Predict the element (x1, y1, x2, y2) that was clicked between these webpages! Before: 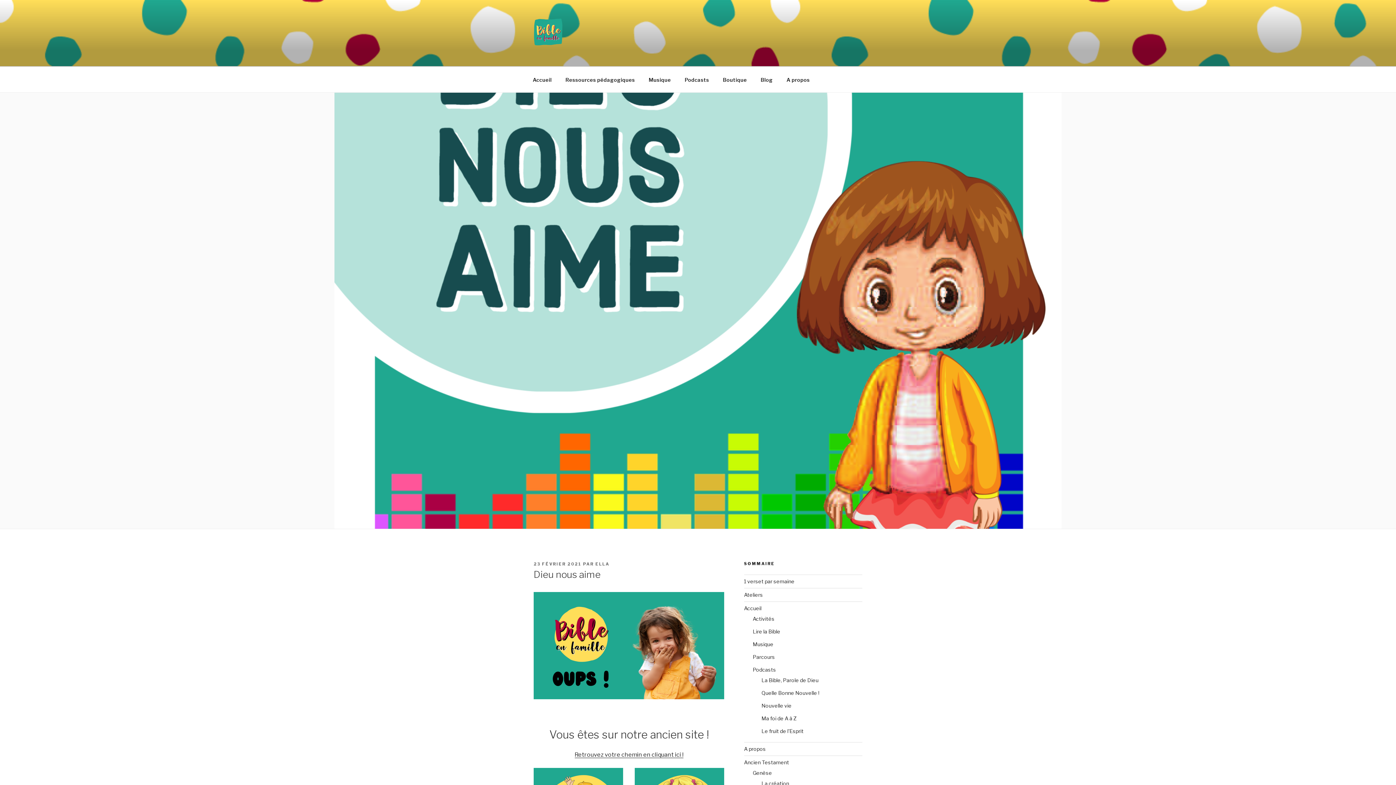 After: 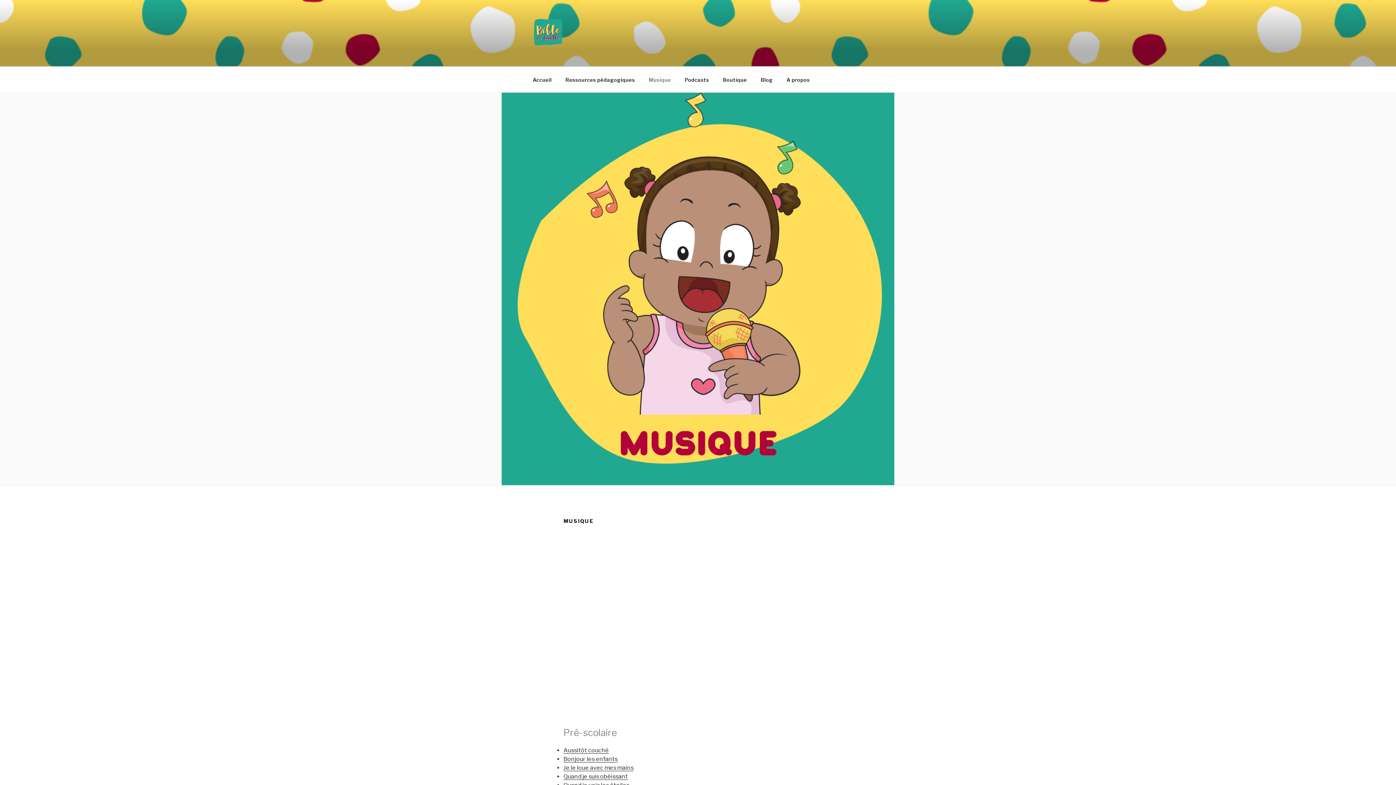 Action: label: Musique bbox: (752, 641, 773, 647)